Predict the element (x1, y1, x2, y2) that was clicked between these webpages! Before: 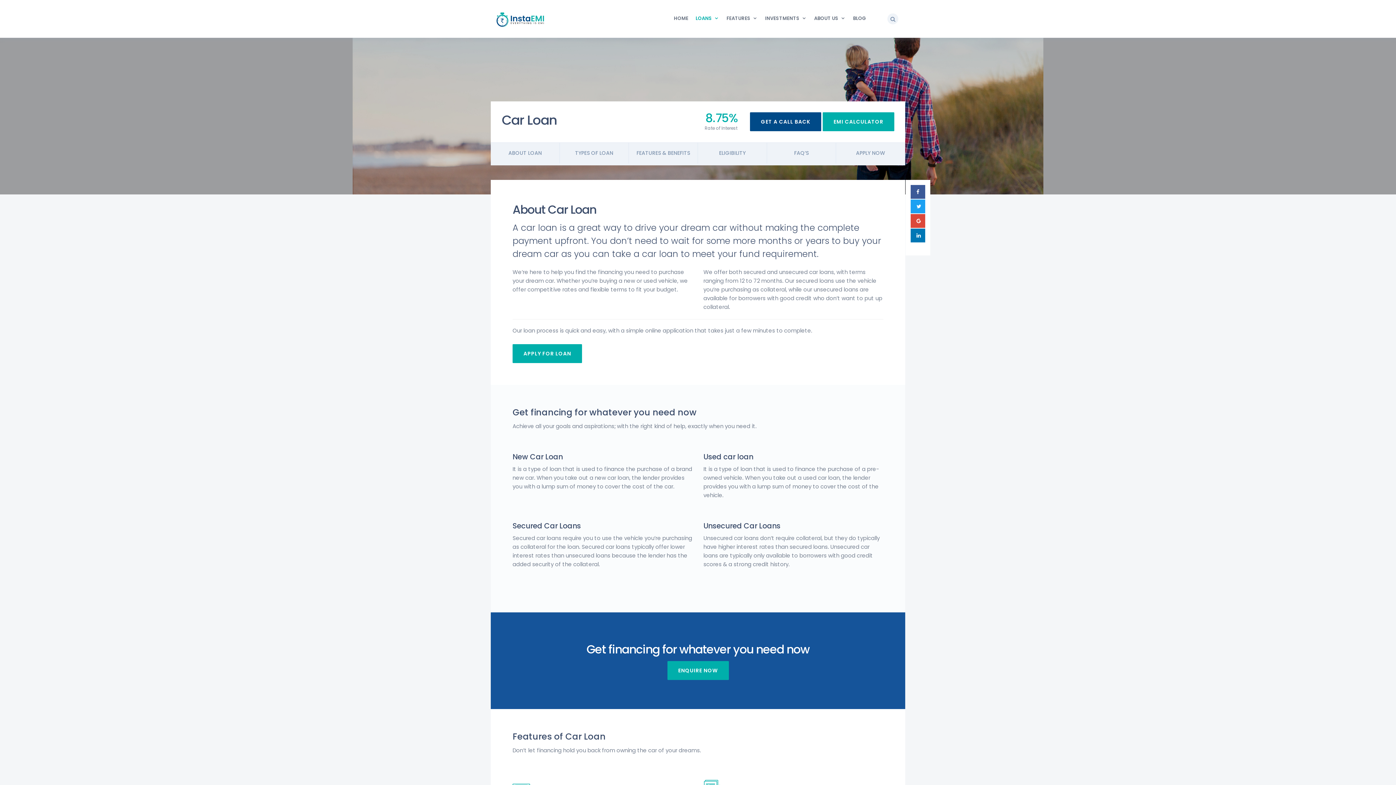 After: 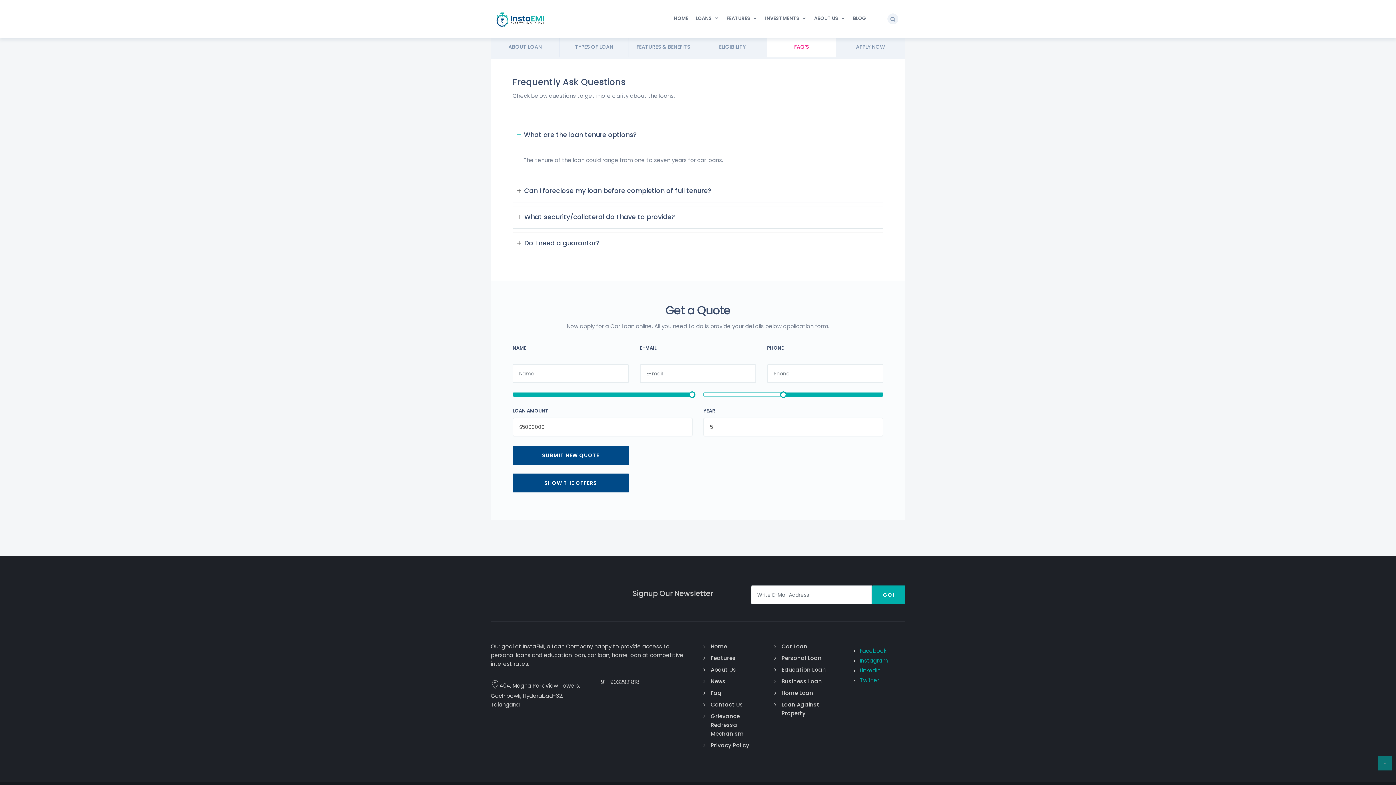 Action: label: FAQ’S bbox: (767, 142, 836, 163)